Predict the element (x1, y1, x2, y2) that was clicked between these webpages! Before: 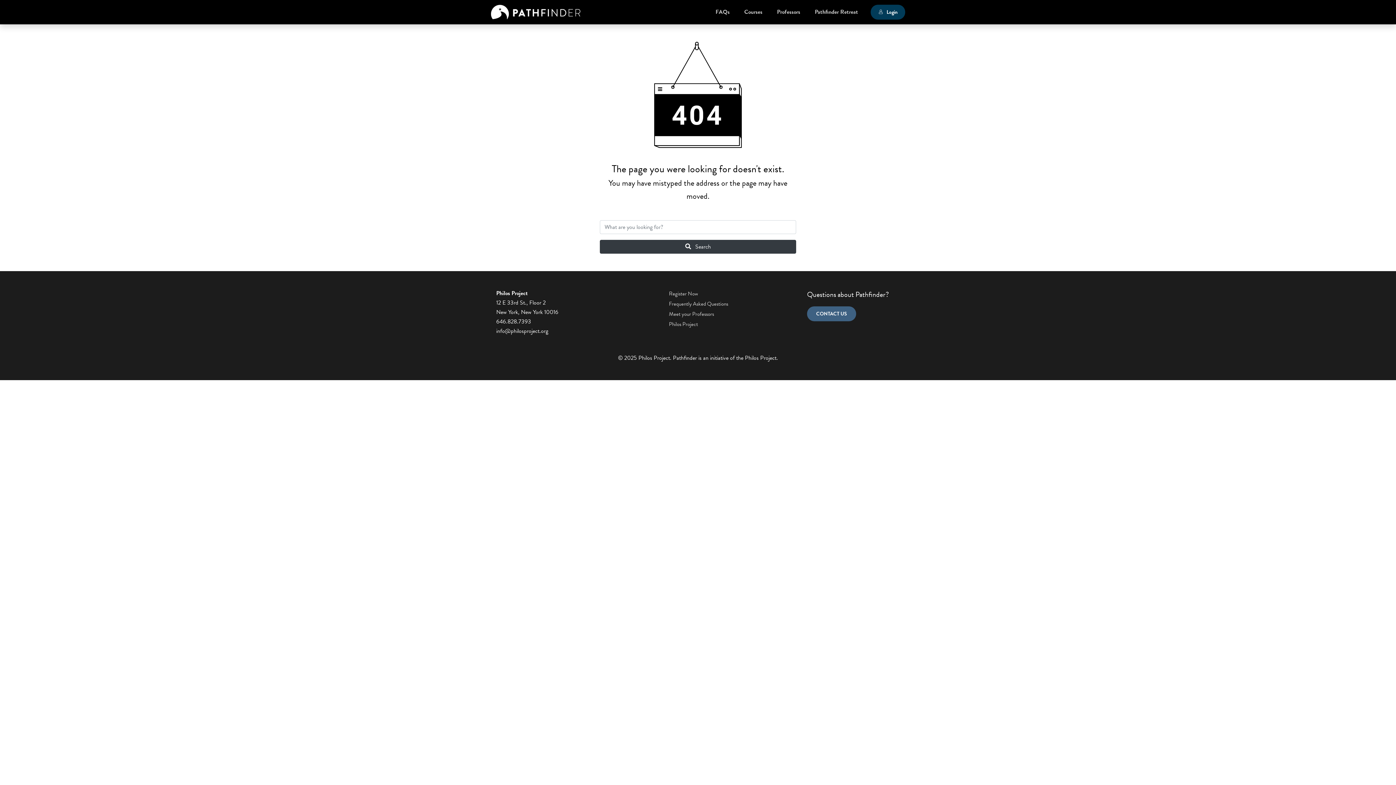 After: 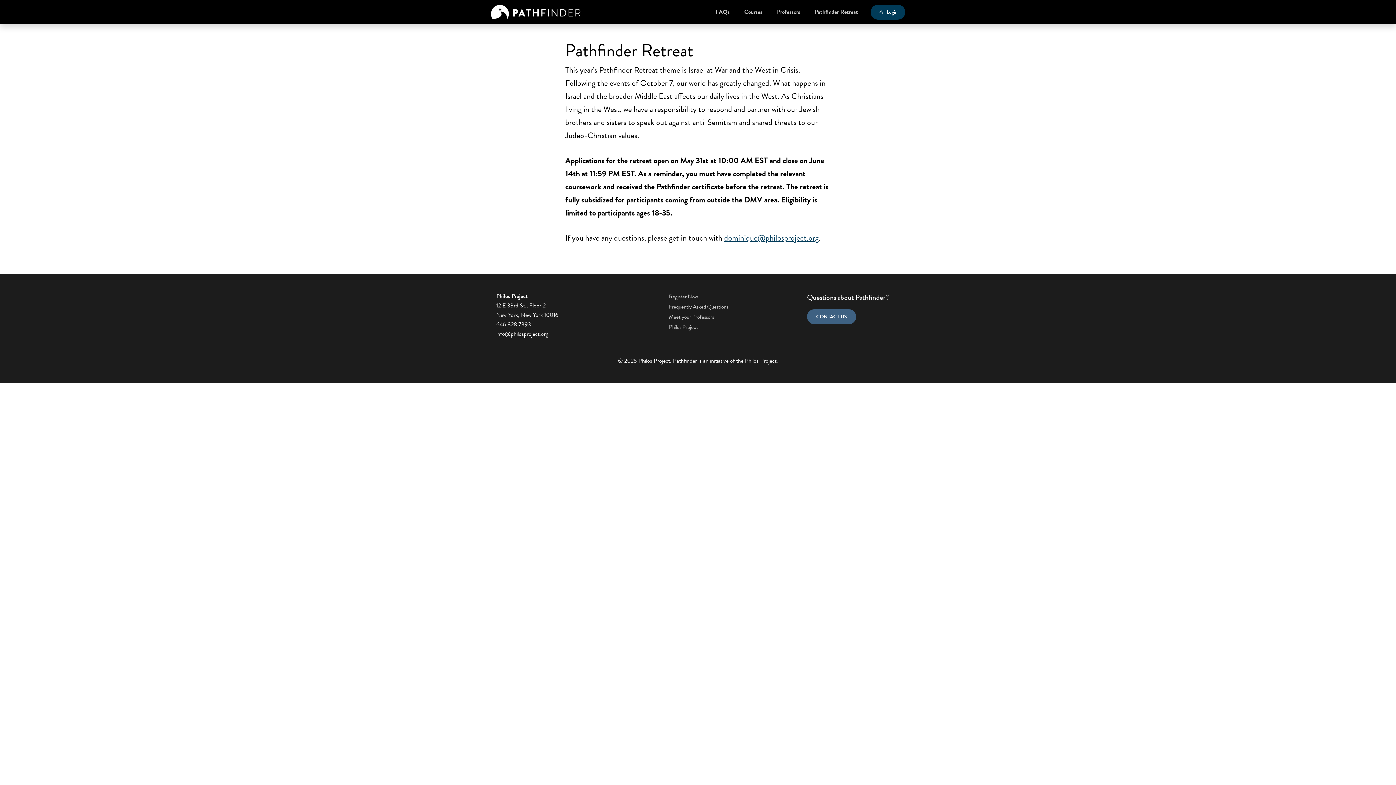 Action: bbox: (807, 4, 865, 19) label: Pathfinder Retreat